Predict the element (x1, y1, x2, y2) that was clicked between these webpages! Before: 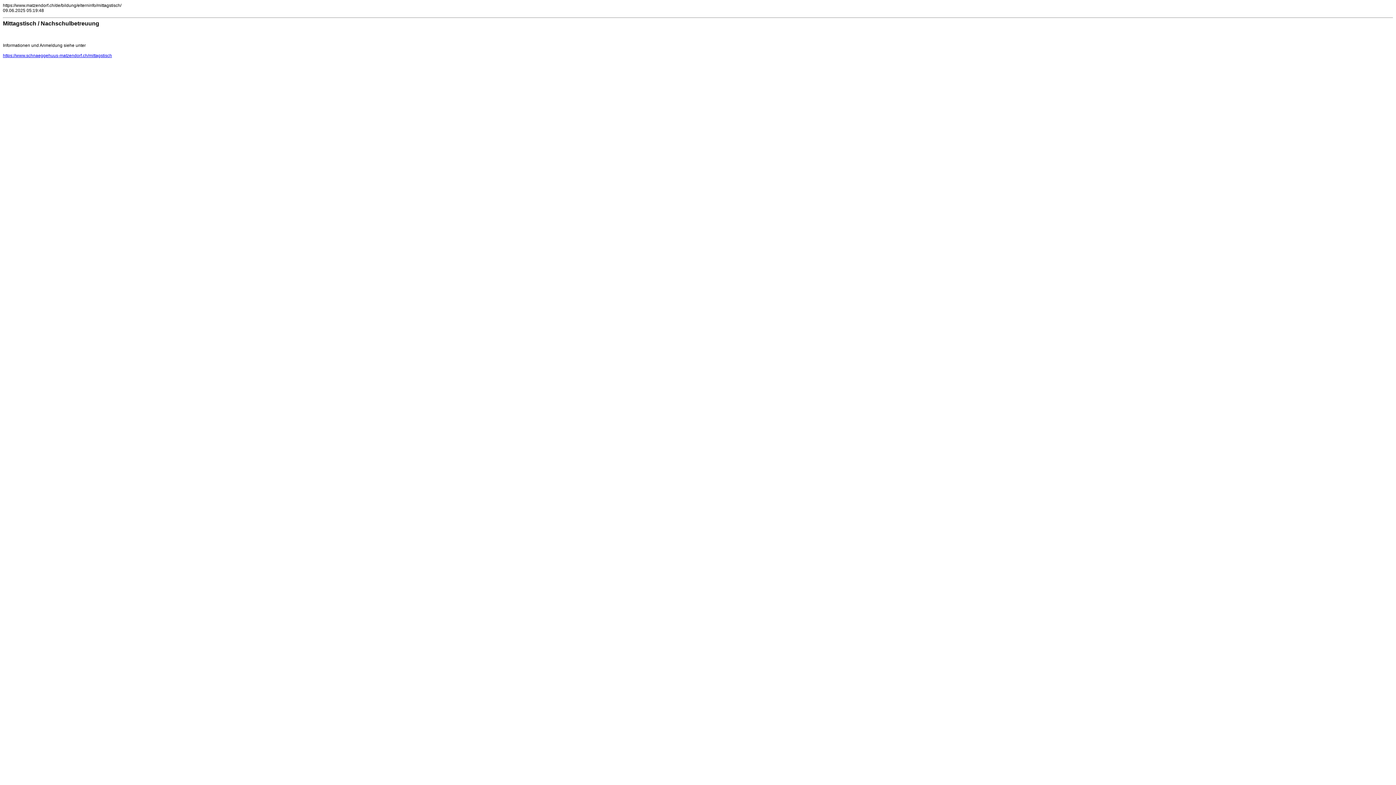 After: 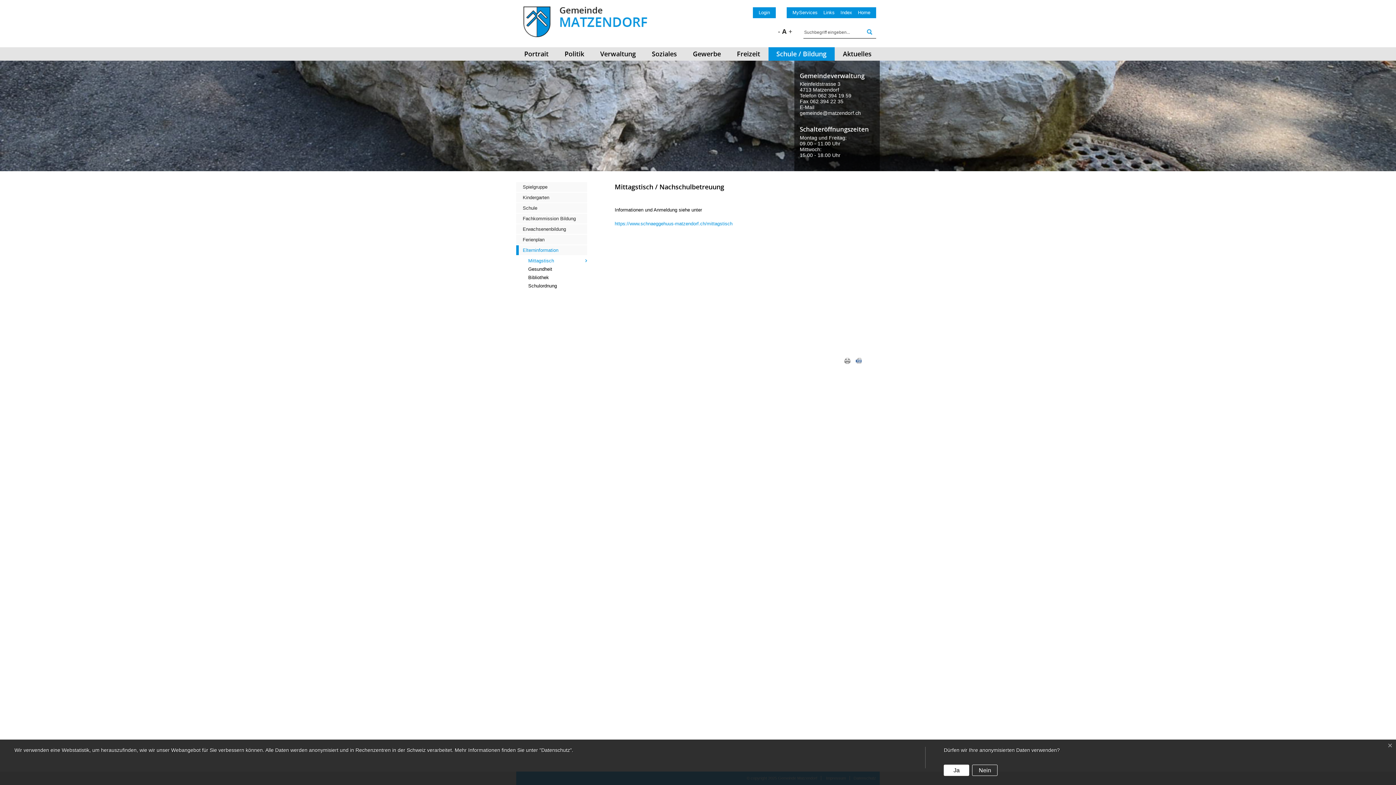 Action: bbox: (2, 2, 121, 8) label: https://www.matzendorf.ch/de/bildung/elterninfo/mittagstisch/